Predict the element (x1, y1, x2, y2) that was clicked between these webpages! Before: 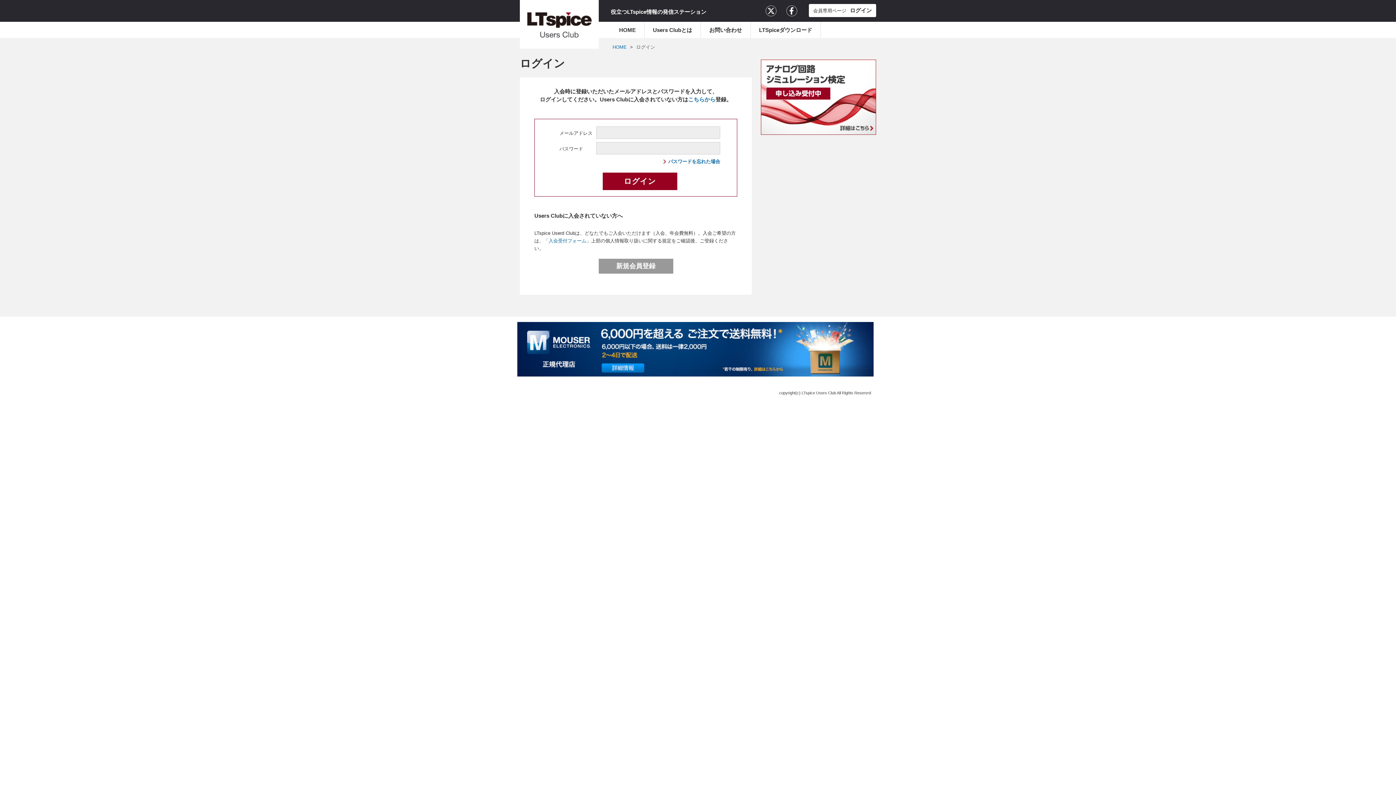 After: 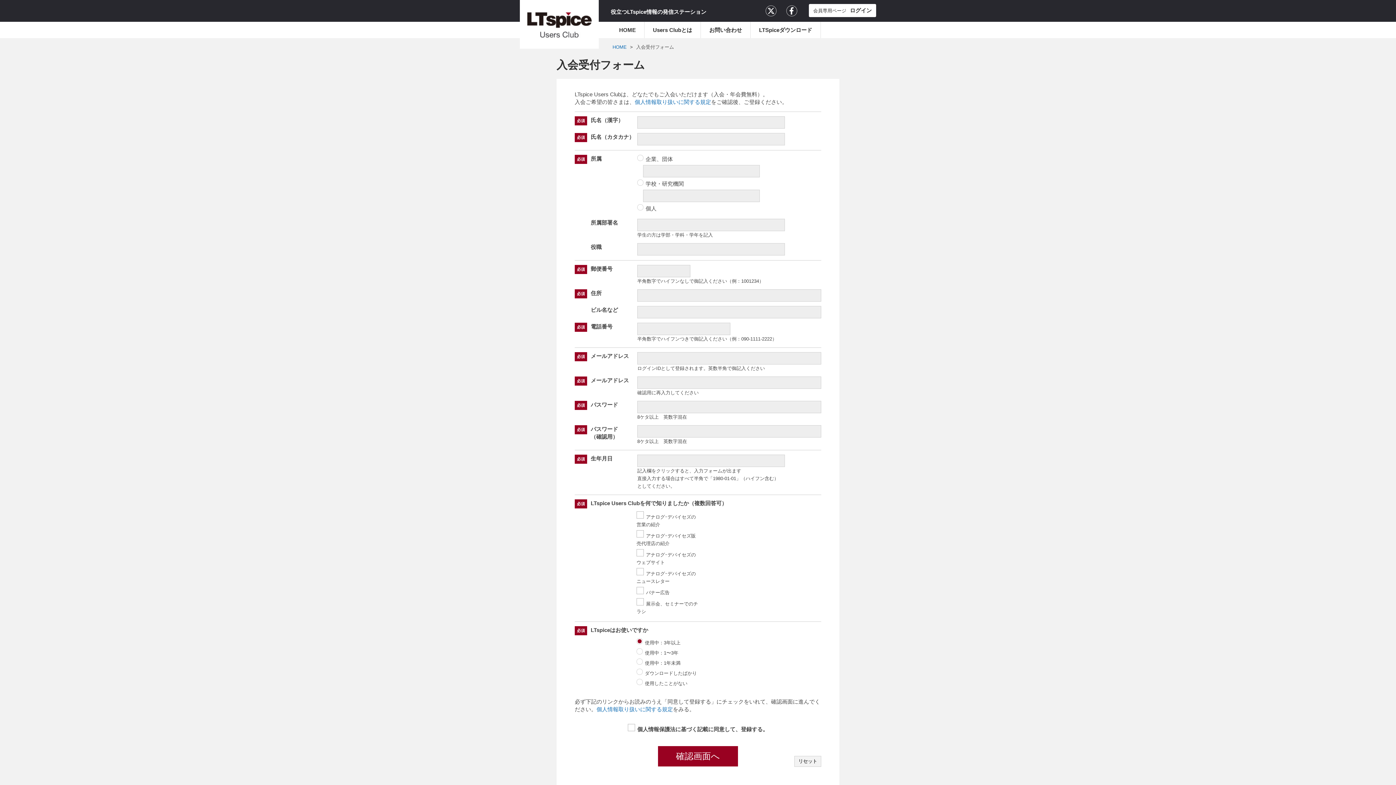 Action: bbox: (598, 258, 673, 273) label: 新規会員登録